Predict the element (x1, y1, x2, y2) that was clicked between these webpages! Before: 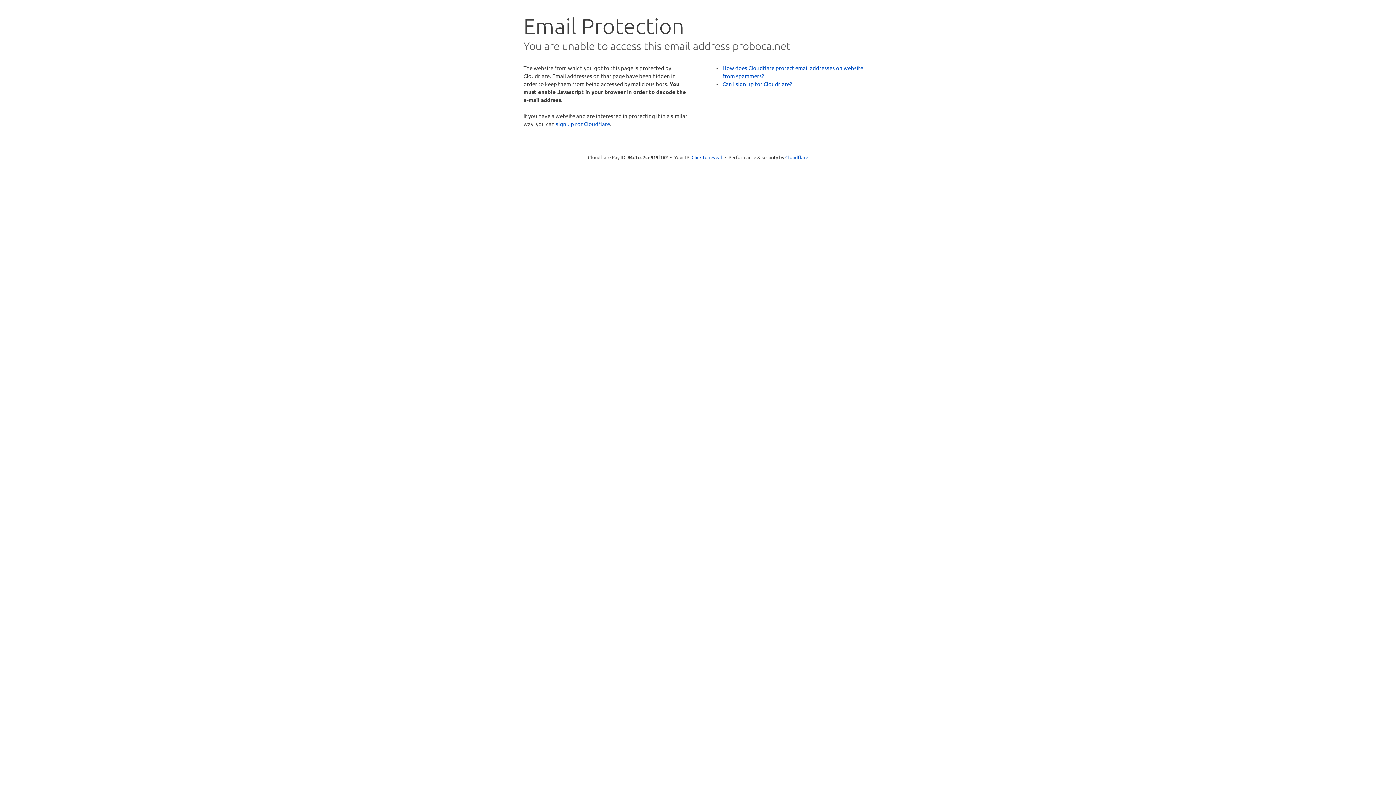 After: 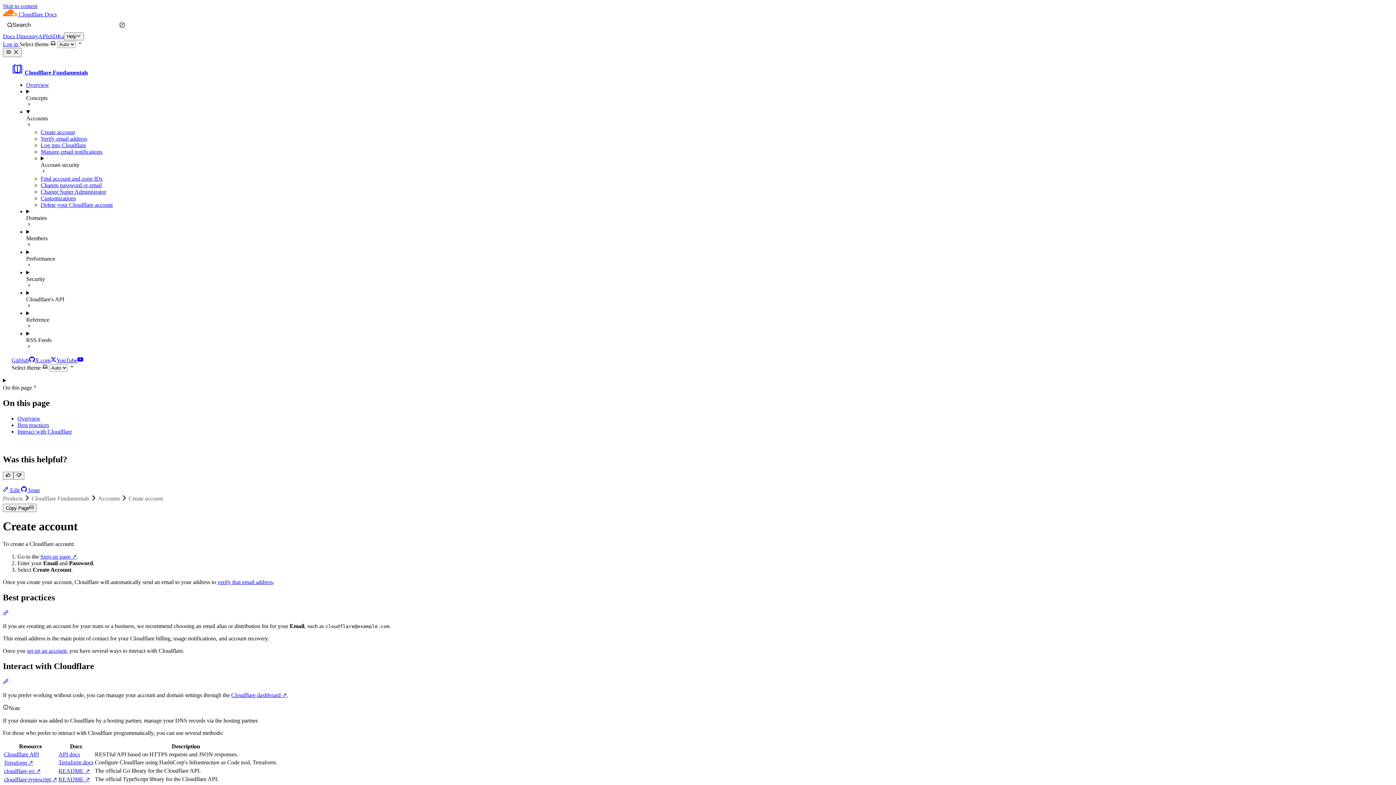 Action: bbox: (722, 80, 792, 87) label: Can I sign up for Cloudflare?